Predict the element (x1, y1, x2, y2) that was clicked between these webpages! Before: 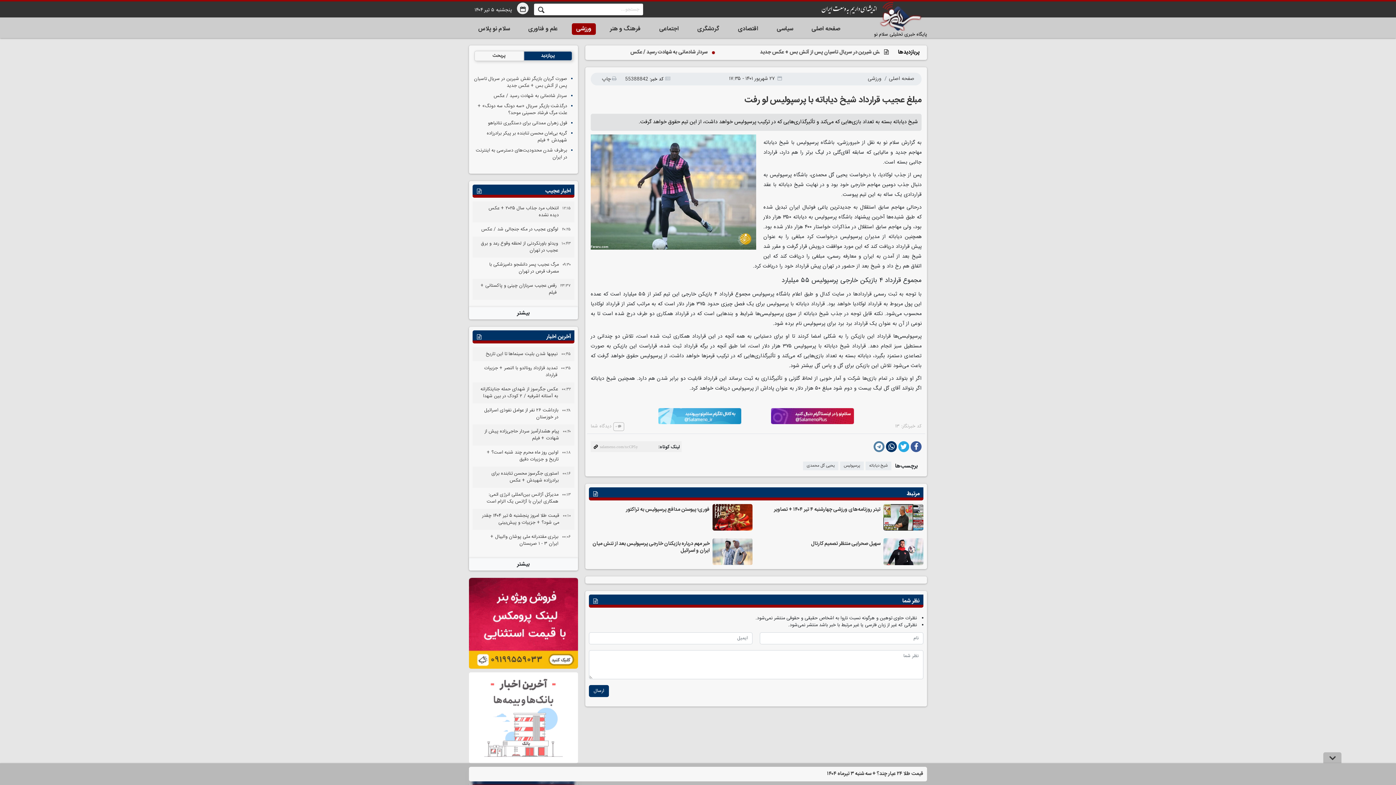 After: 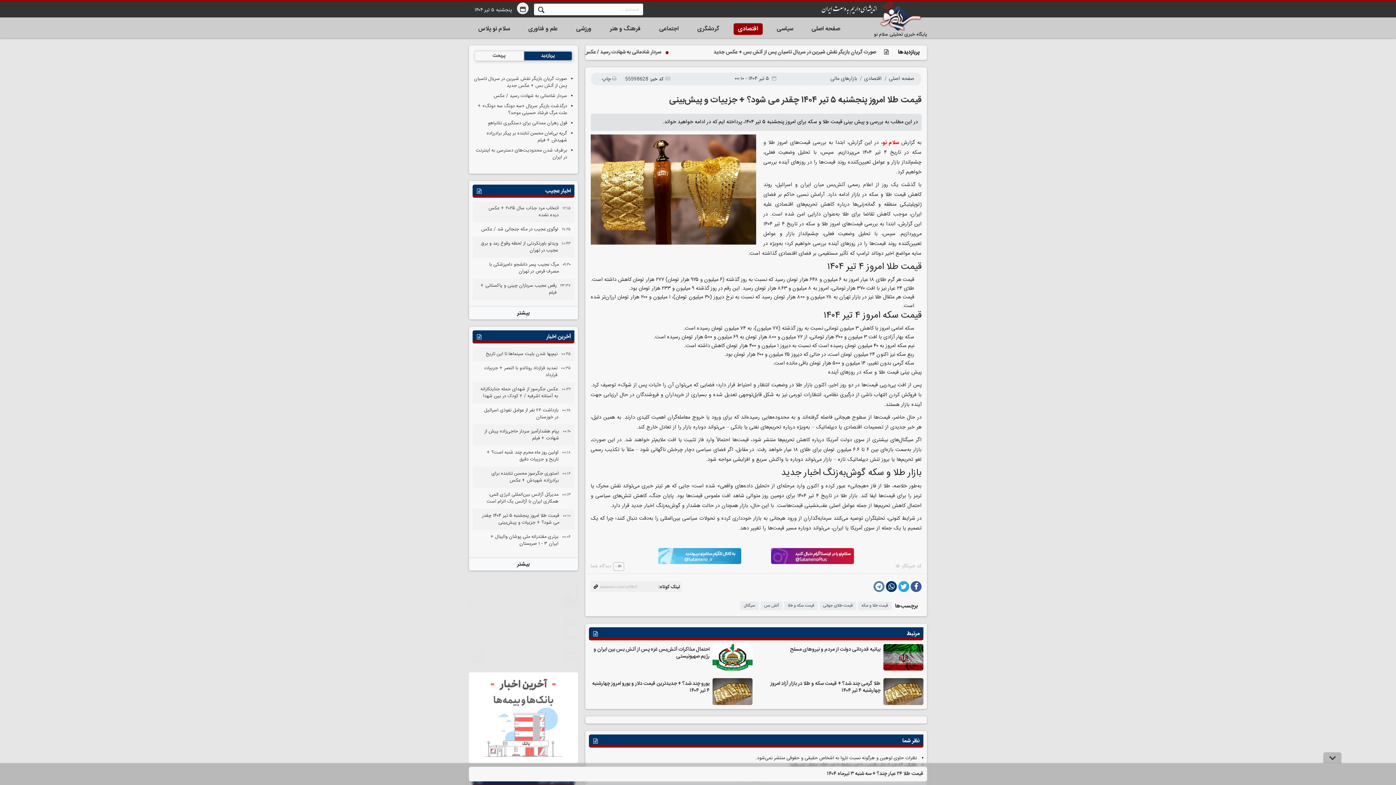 Action: label: ۰۰:۱۰ bbox: (562, 513, 570, 519)